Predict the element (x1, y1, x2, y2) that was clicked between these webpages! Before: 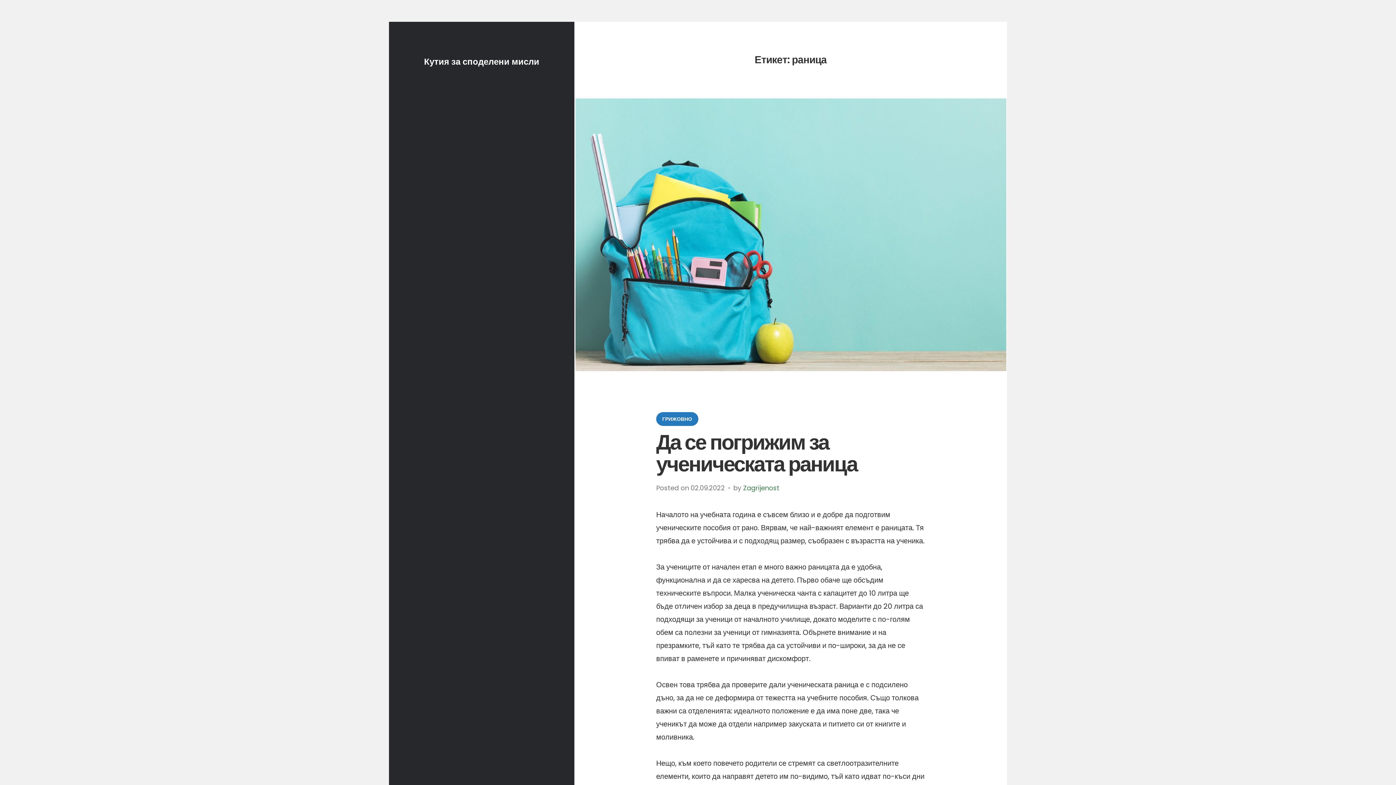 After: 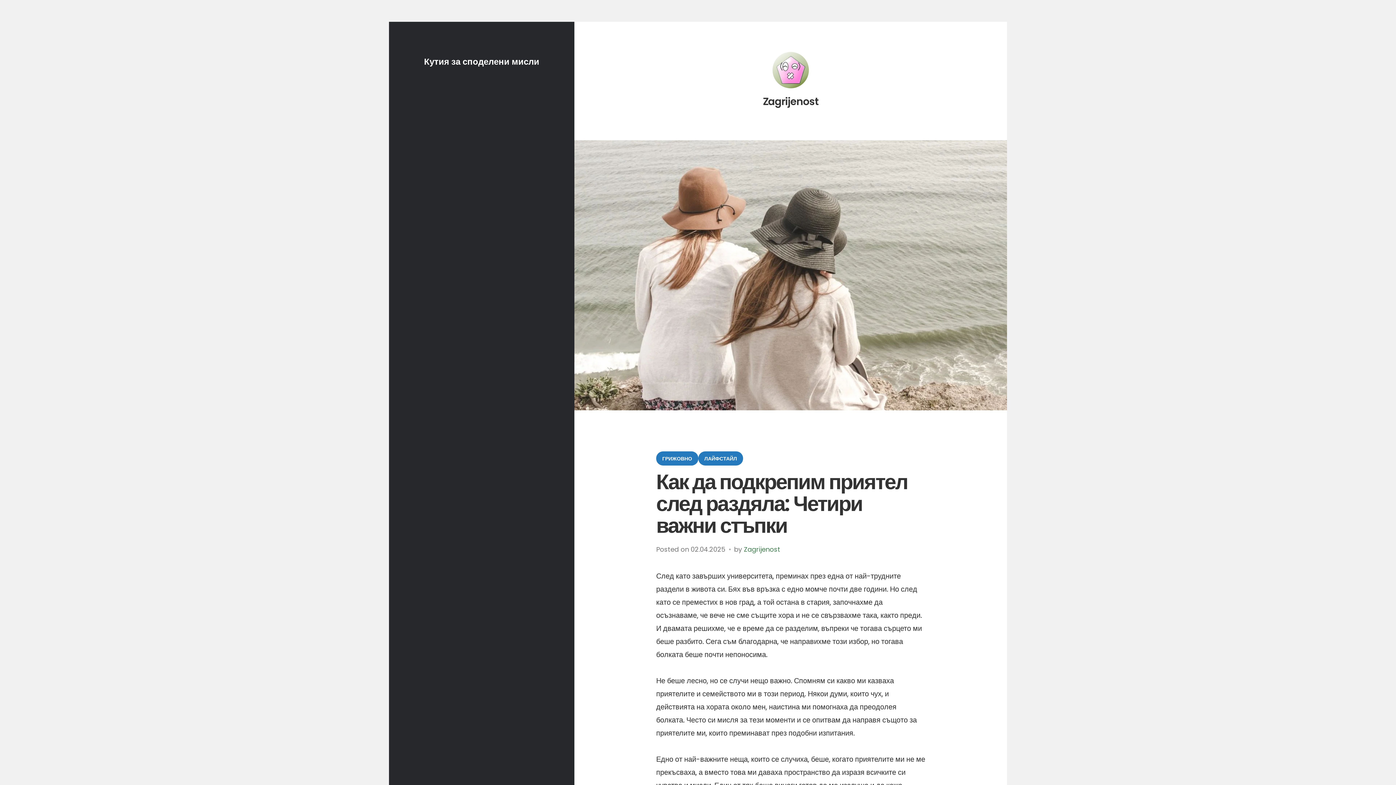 Action: label: Zagrijenost bbox: (743, 483, 779, 492)